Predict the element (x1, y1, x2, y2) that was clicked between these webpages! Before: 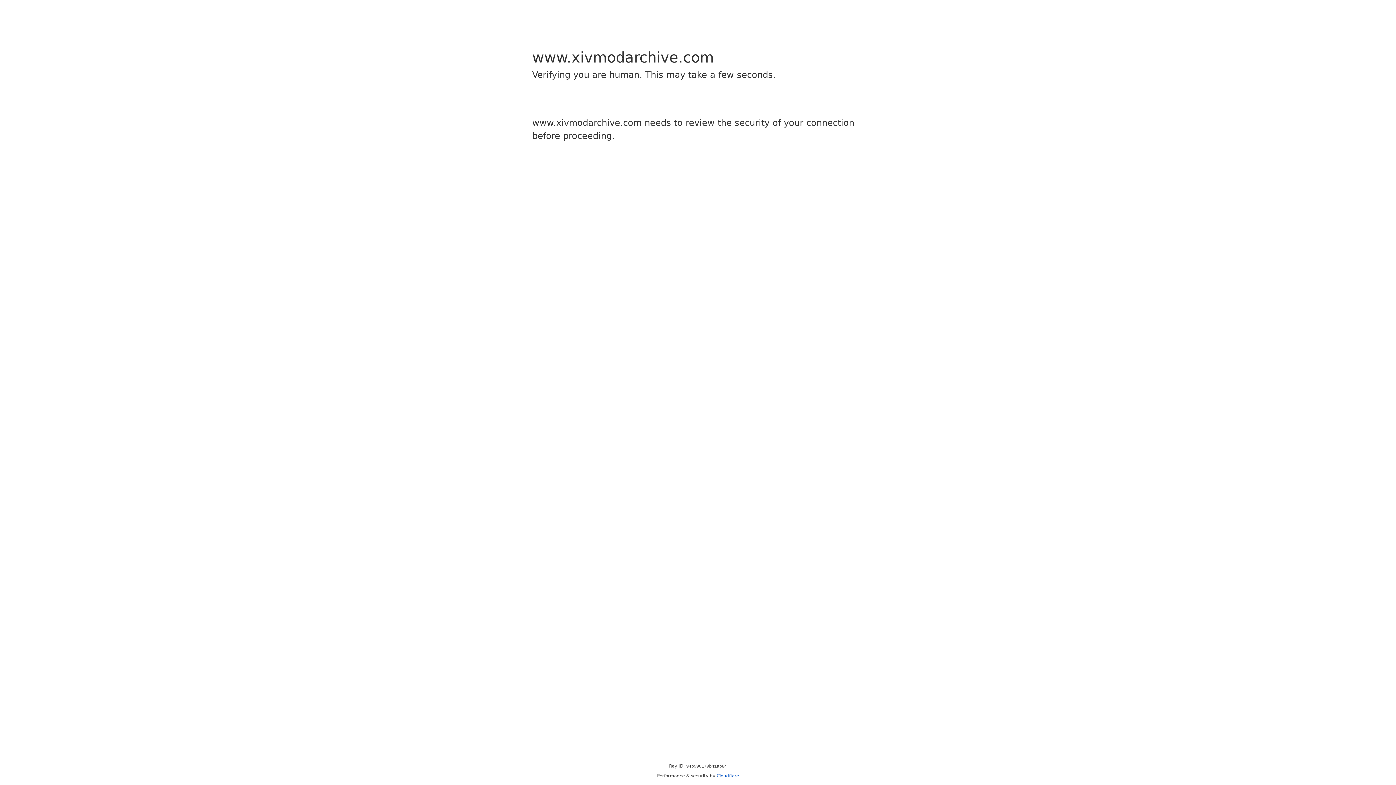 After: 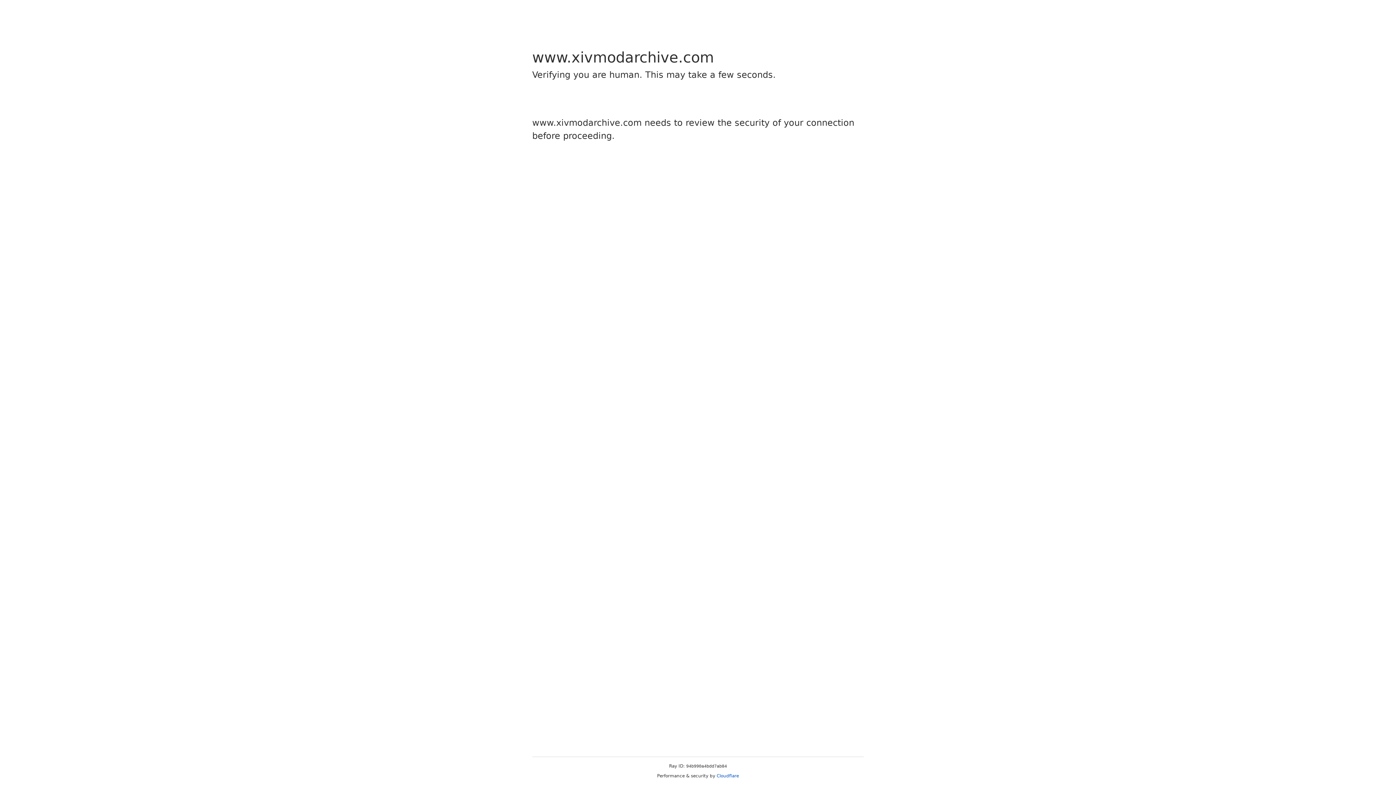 Action: bbox: (716, 773, 739, 778) label: Cloudflare